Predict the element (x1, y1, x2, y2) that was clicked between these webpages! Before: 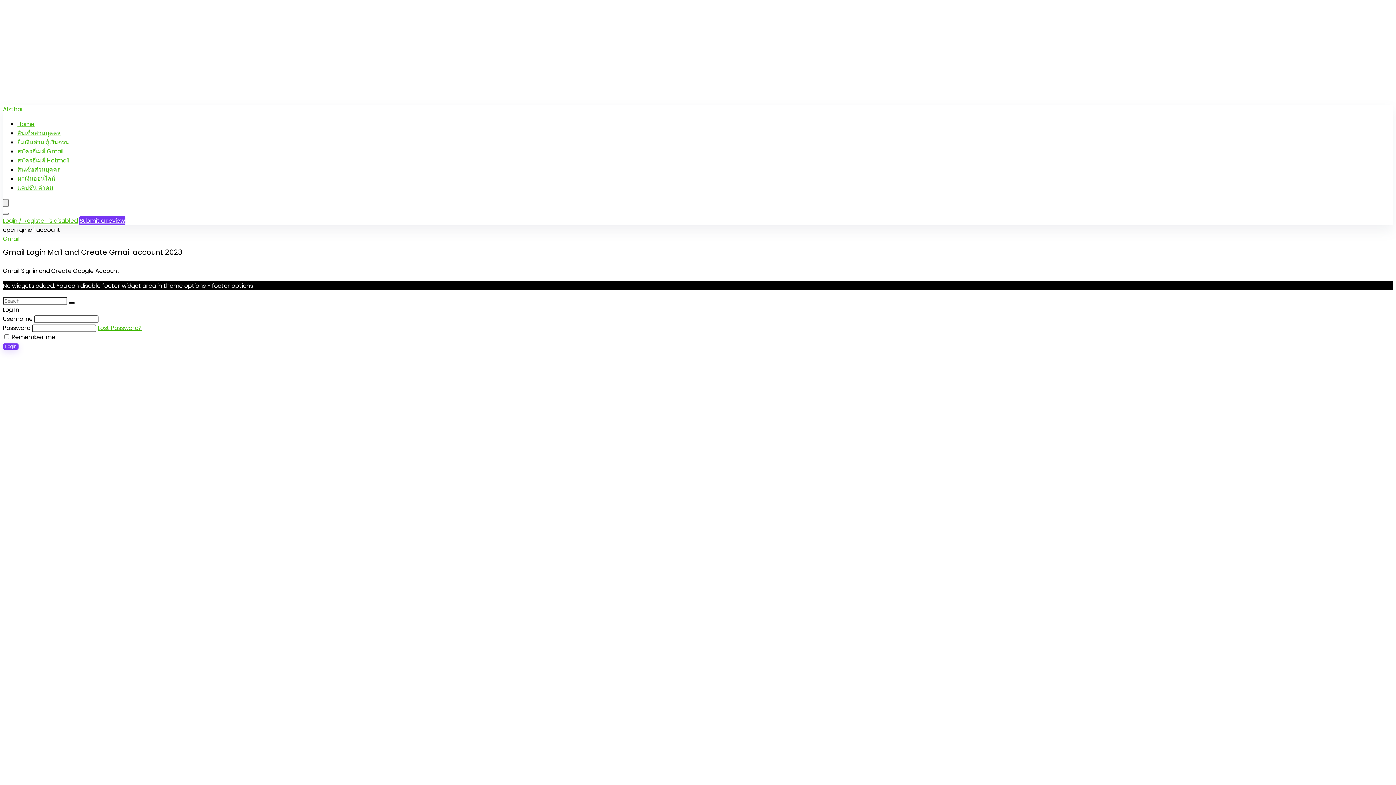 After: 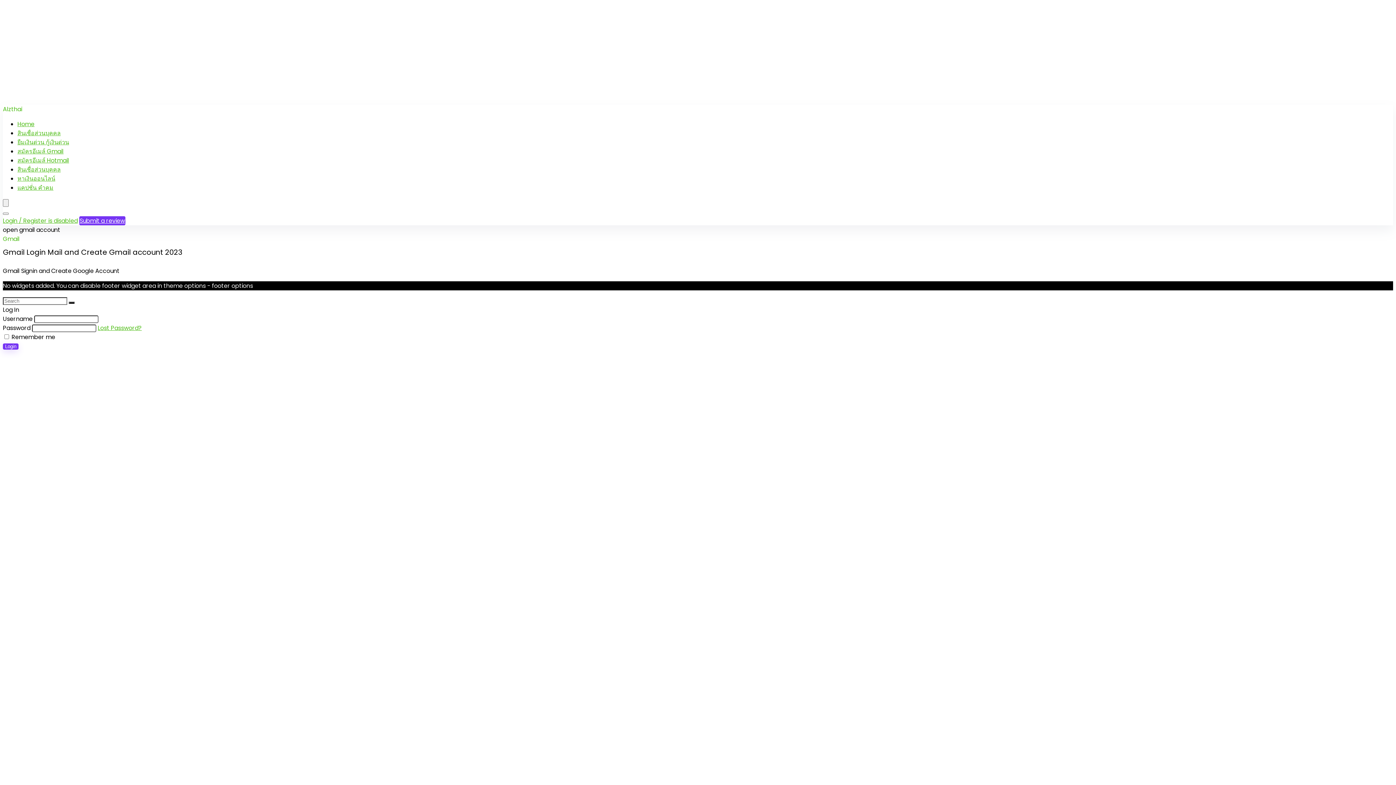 Action: bbox: (2, 216, 77, 225) label: Login / Register is disabled